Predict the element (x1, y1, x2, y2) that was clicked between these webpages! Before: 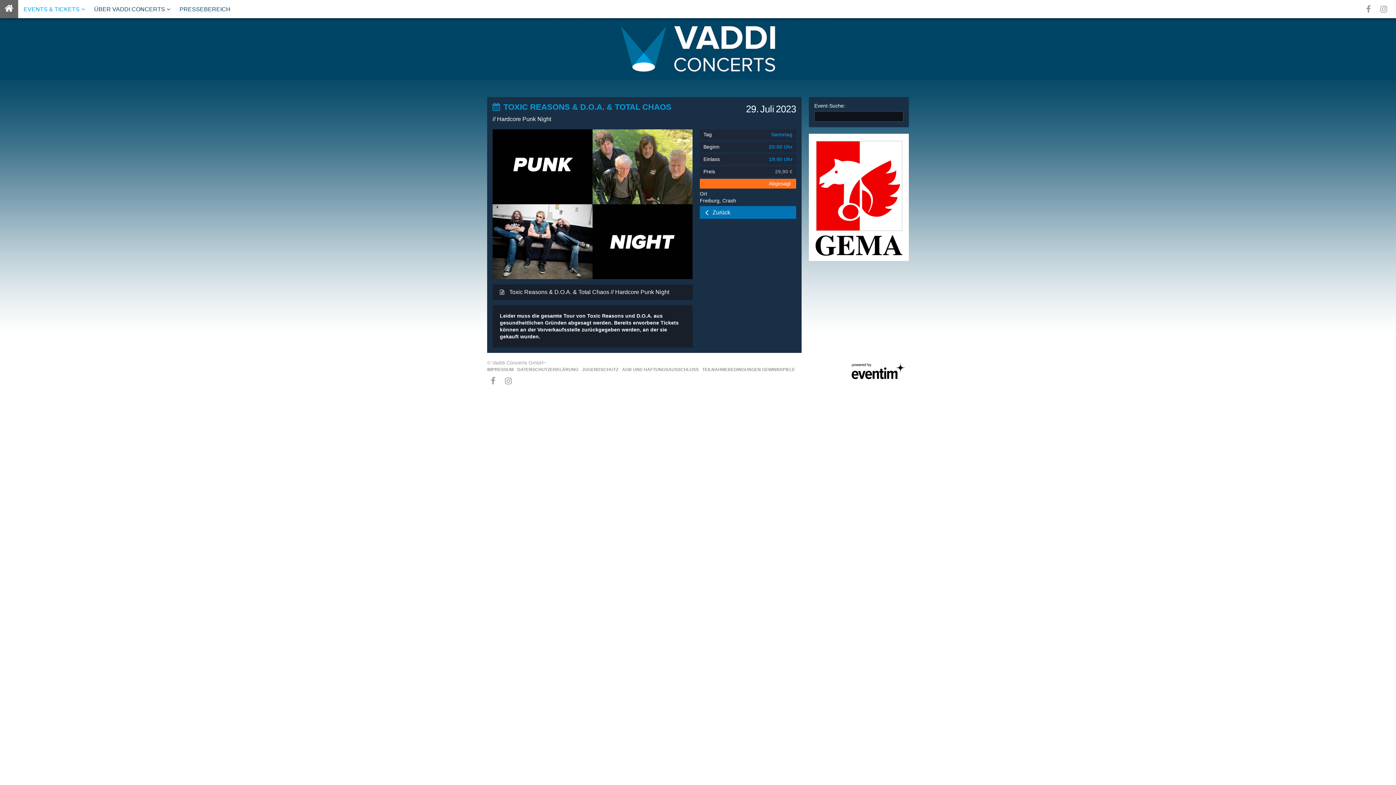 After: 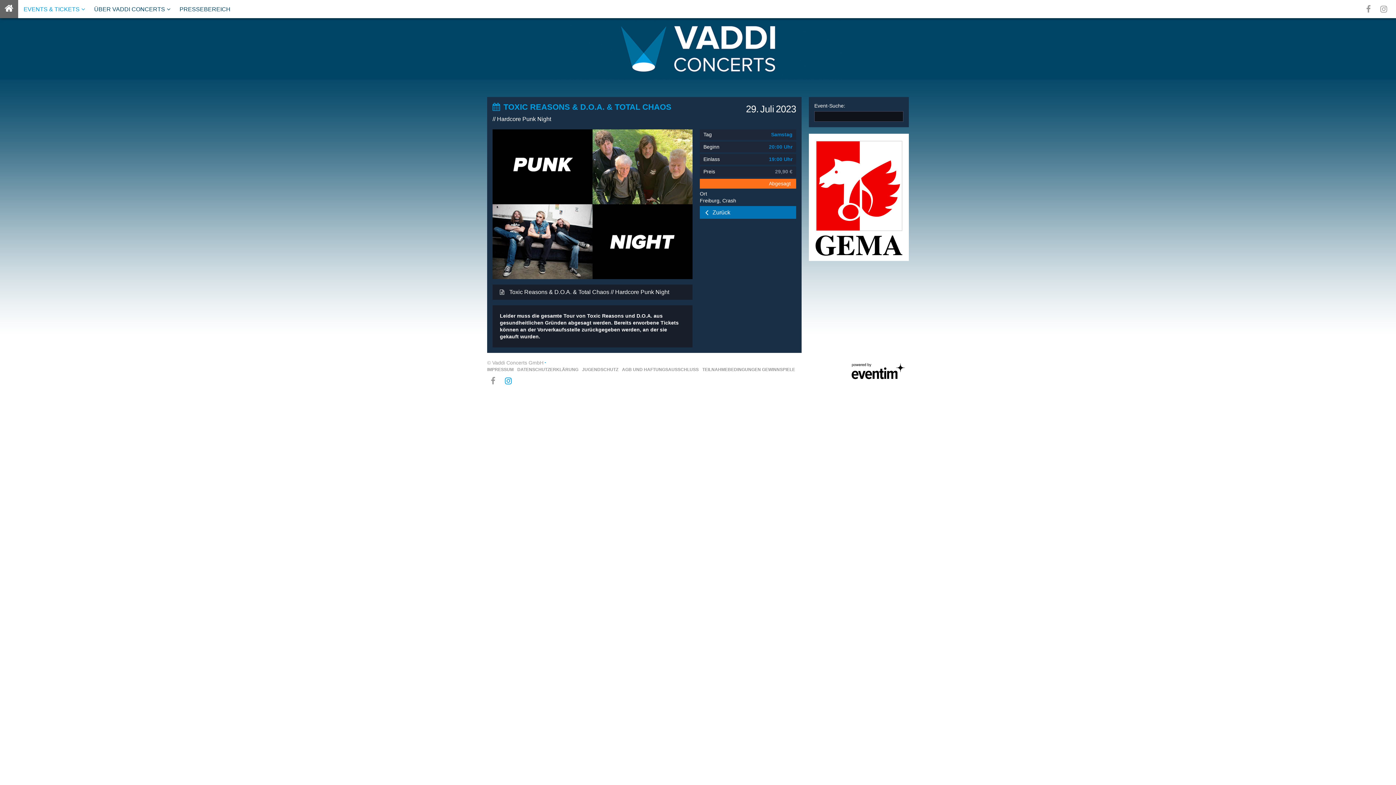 Action: bbox: (501, 373, 515, 389)